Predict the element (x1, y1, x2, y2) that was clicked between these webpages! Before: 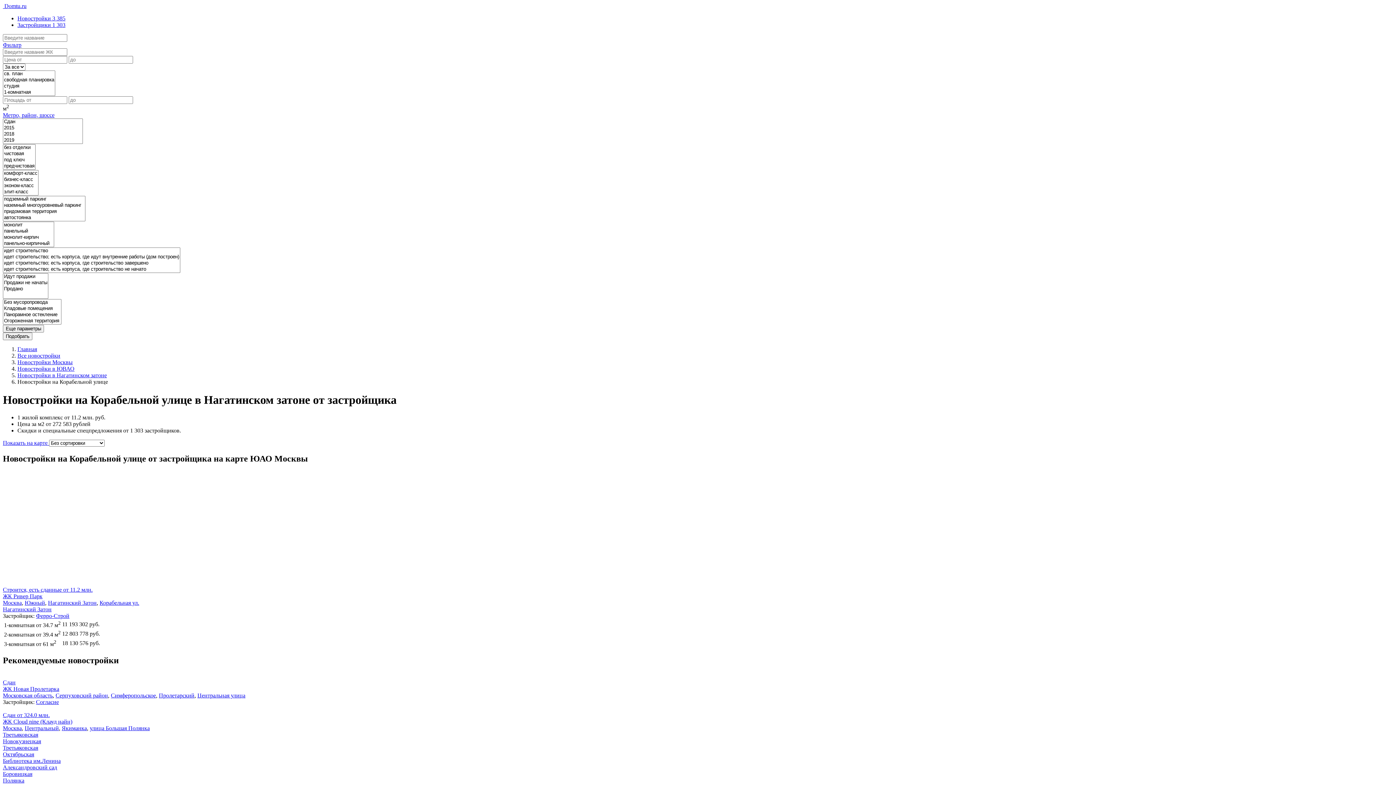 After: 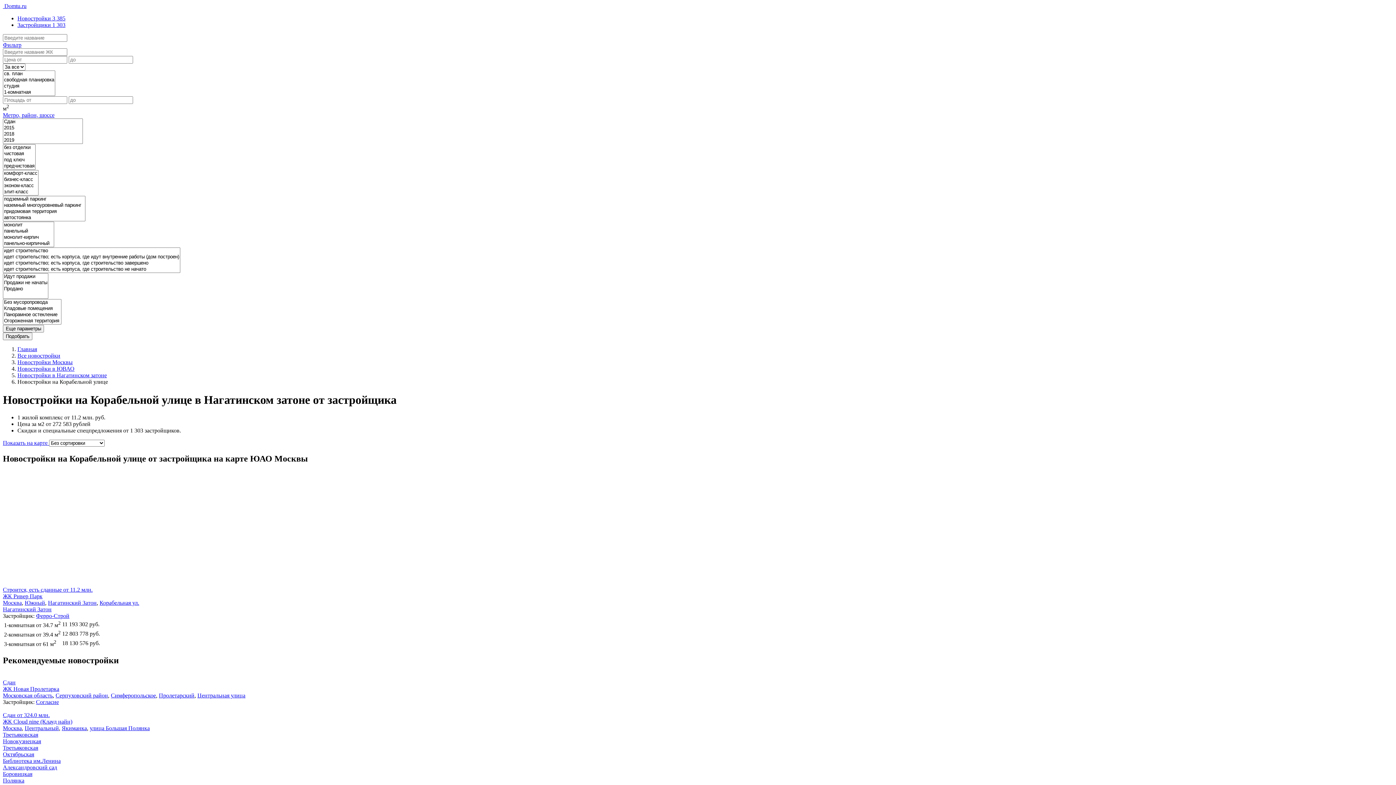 Action: label: Метро, район, шоссе bbox: (2, 112, 54, 118)